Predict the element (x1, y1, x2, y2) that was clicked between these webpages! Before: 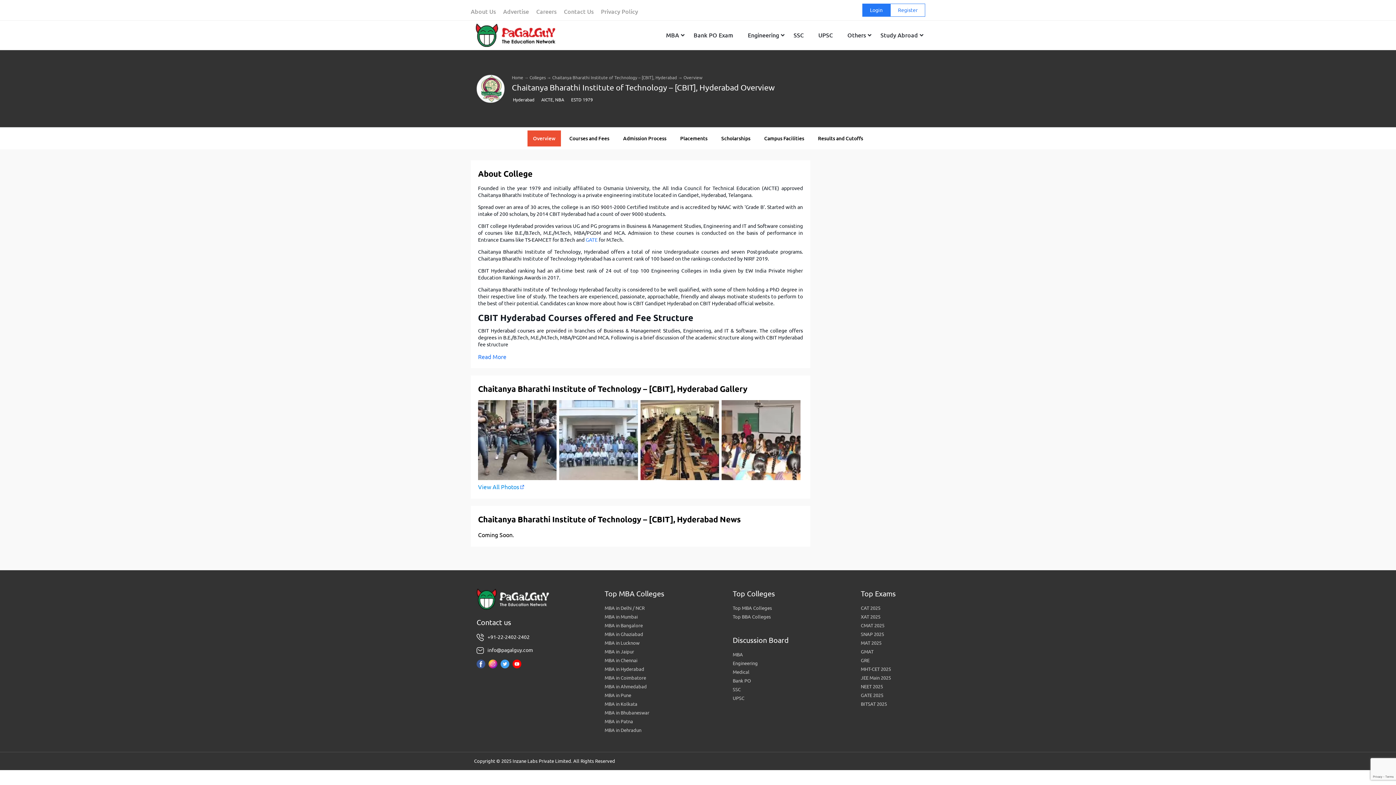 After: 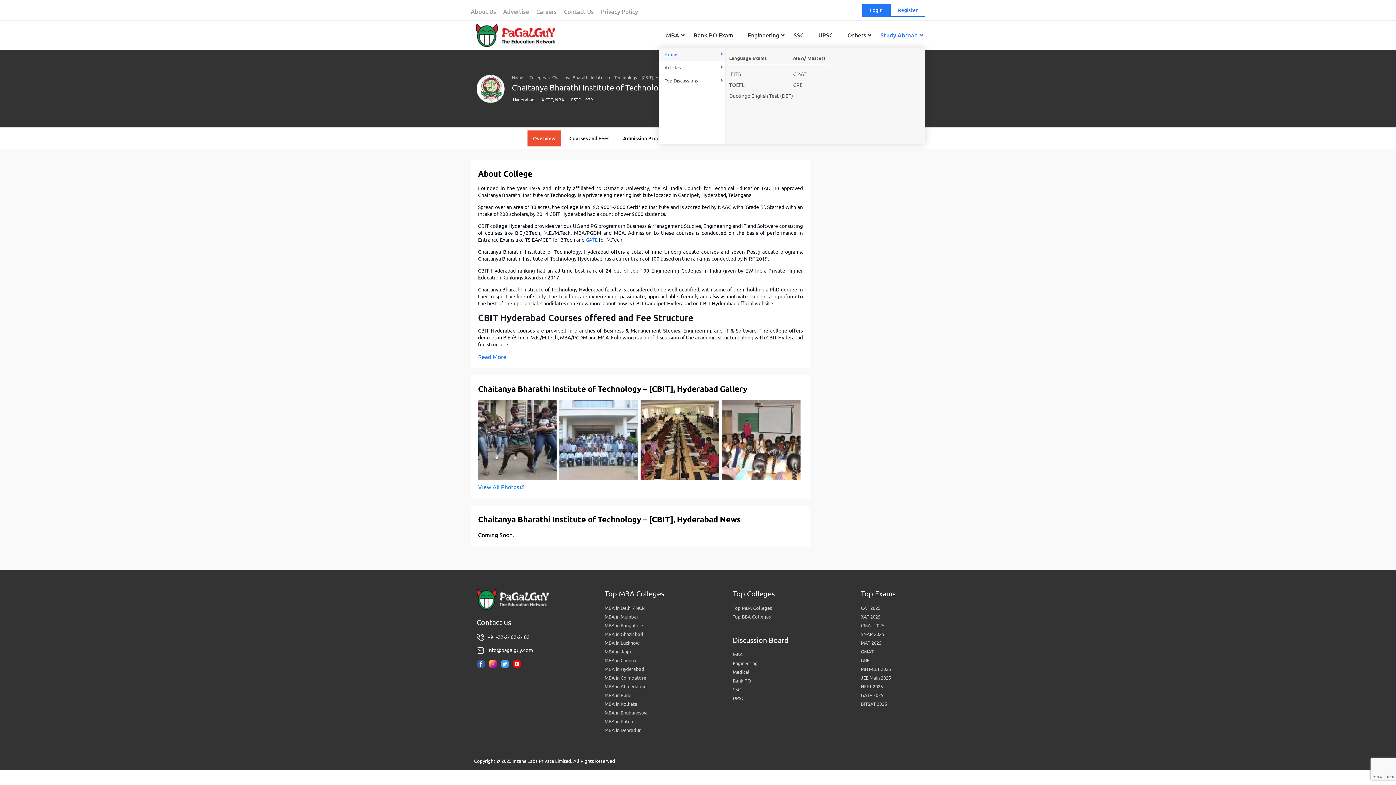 Action: bbox: (873, 22, 925, 48) label: Study Abroad